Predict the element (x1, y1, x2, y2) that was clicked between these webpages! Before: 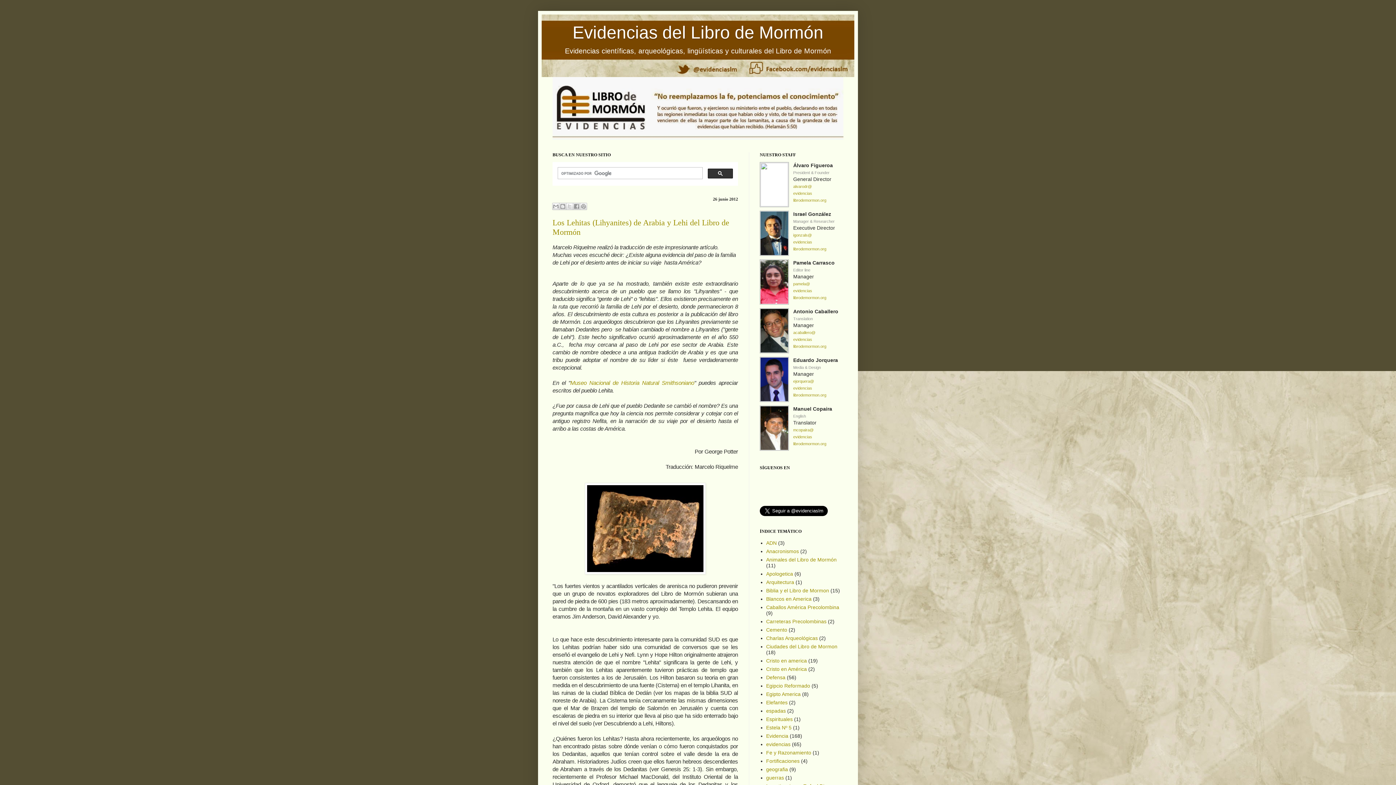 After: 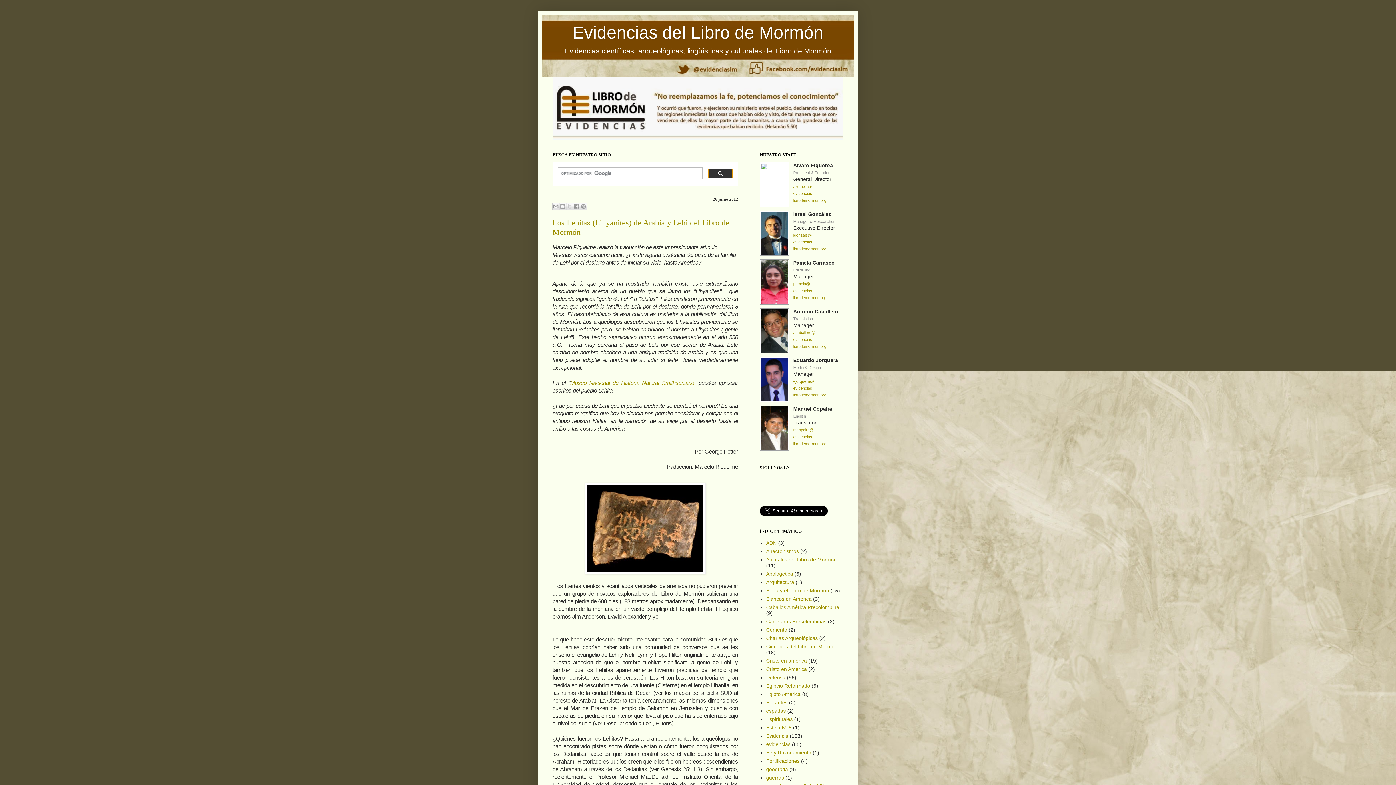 Action: bbox: (708, 168, 733, 178)